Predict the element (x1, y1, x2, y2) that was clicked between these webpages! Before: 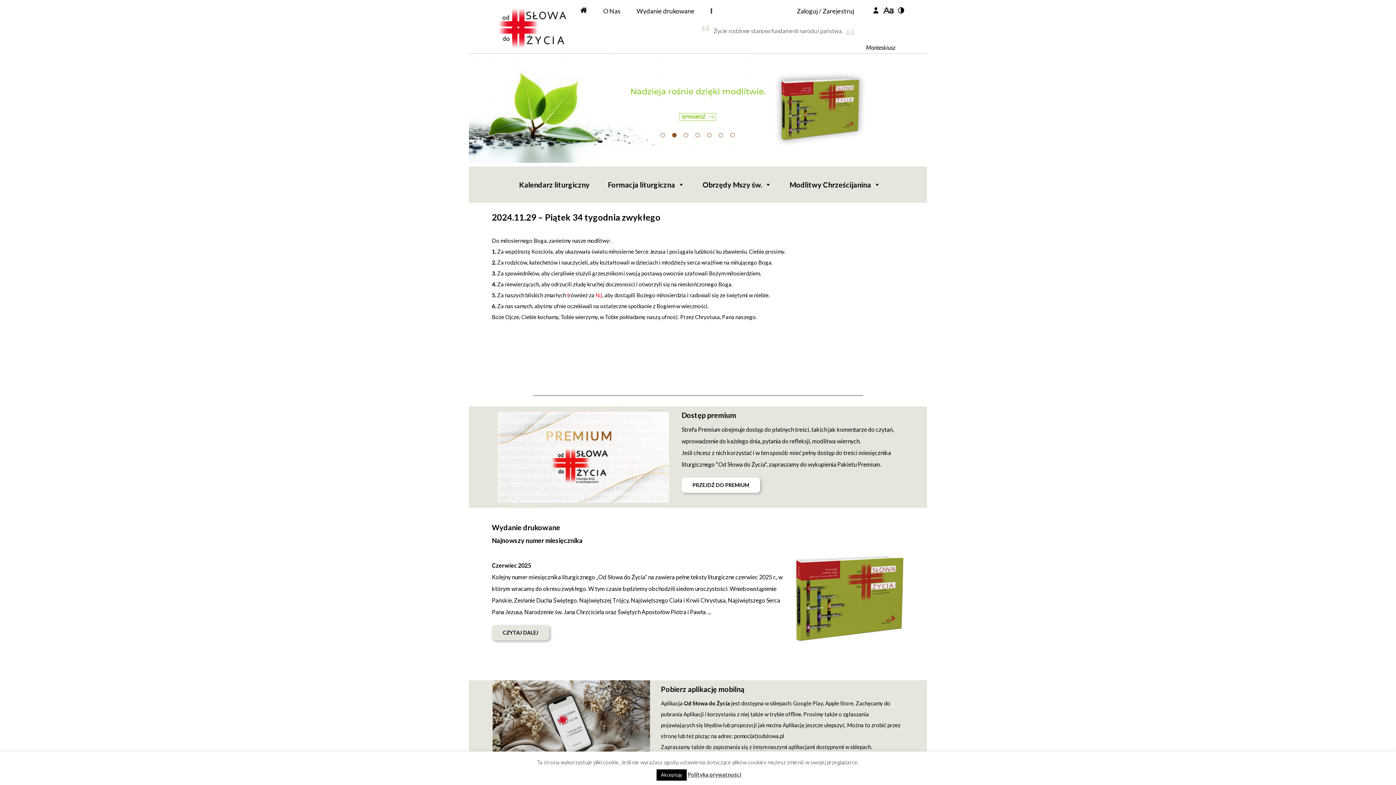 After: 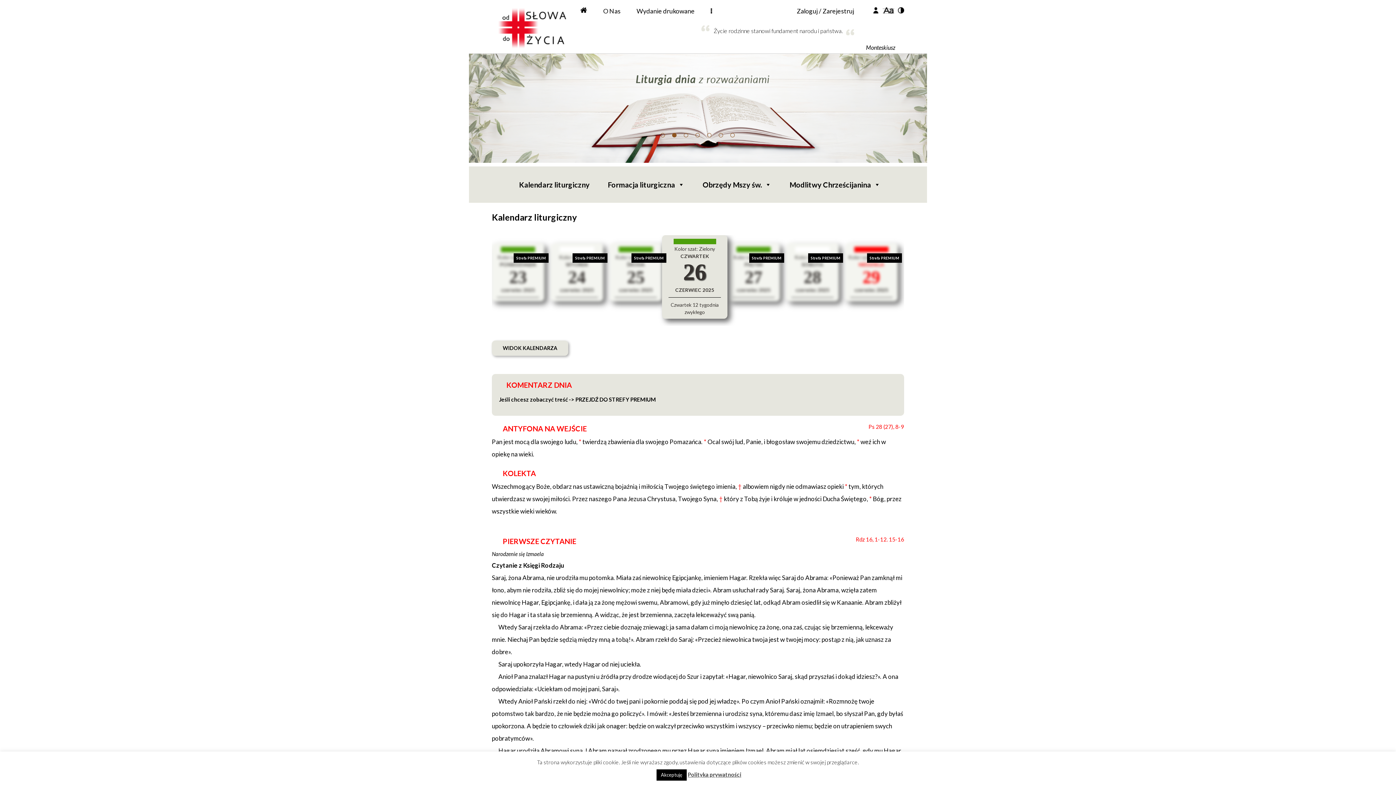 Action: bbox: (496, 2, 590, 50)